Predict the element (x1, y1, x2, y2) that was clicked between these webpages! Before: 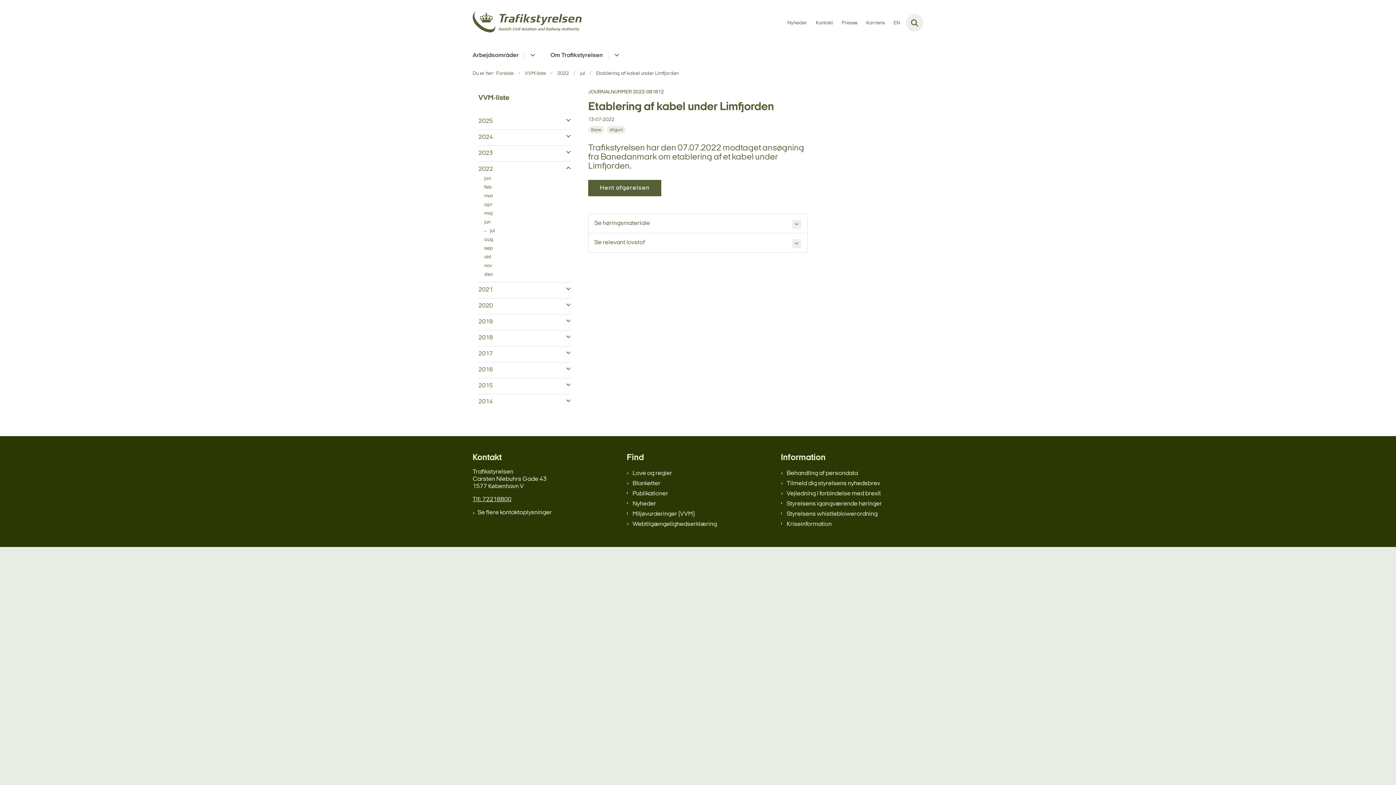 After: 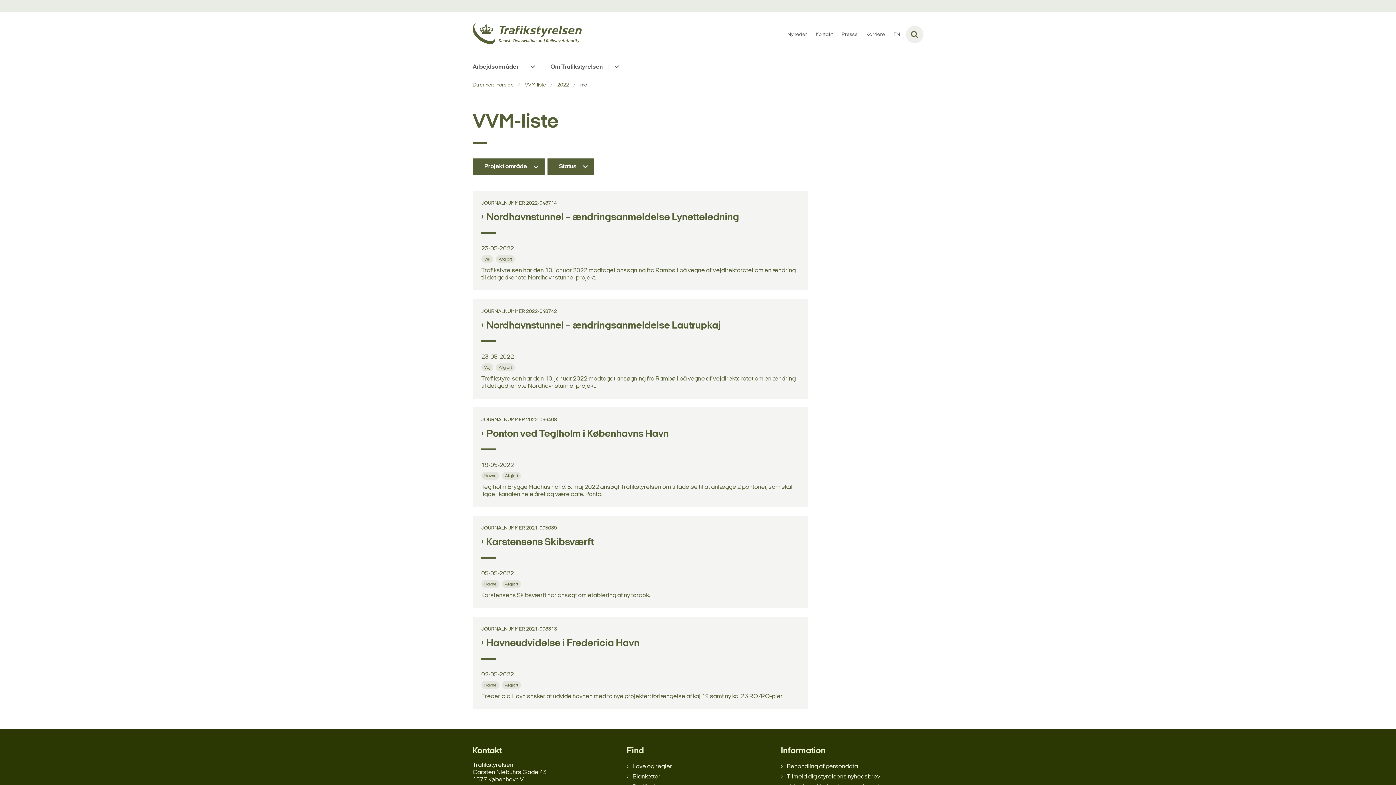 Action: label: maj bbox: (484, 209, 492, 218)